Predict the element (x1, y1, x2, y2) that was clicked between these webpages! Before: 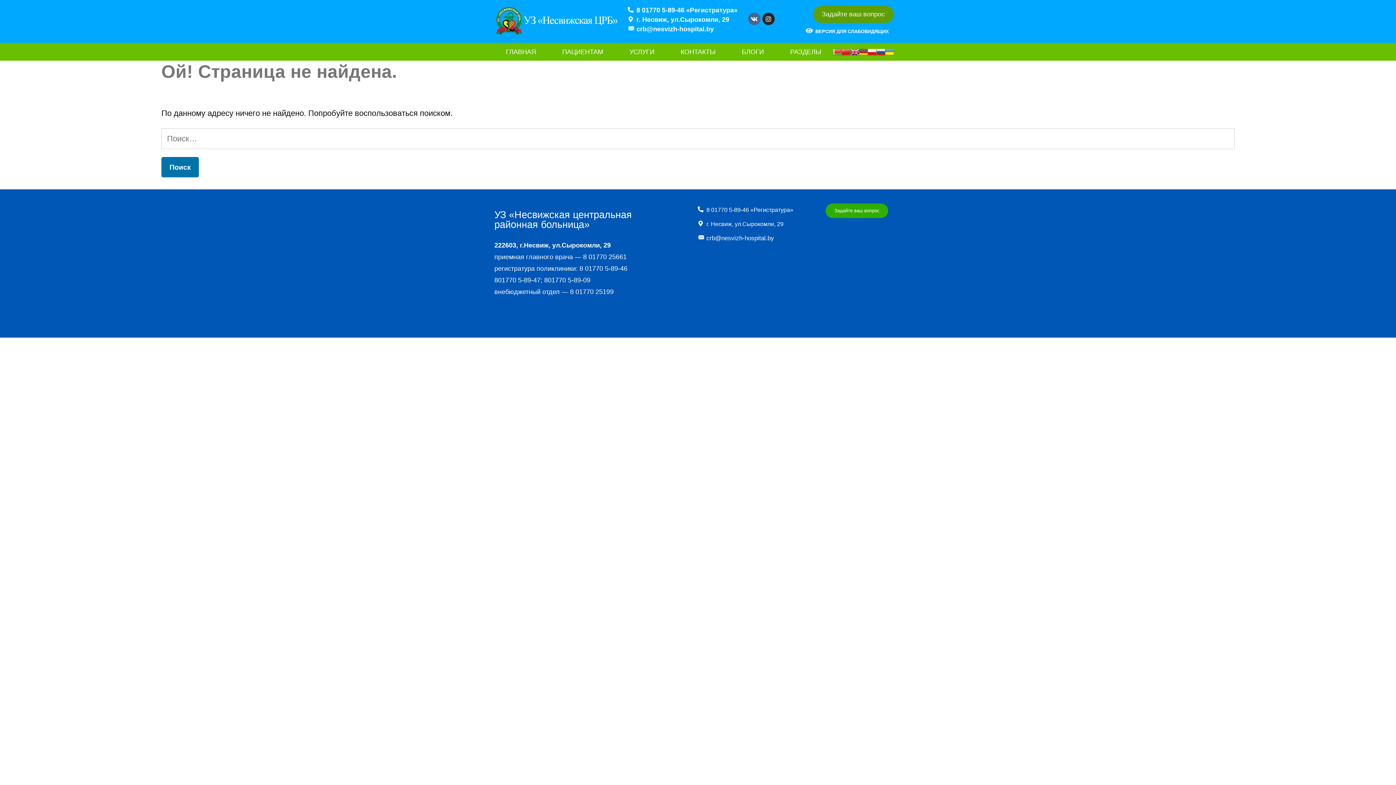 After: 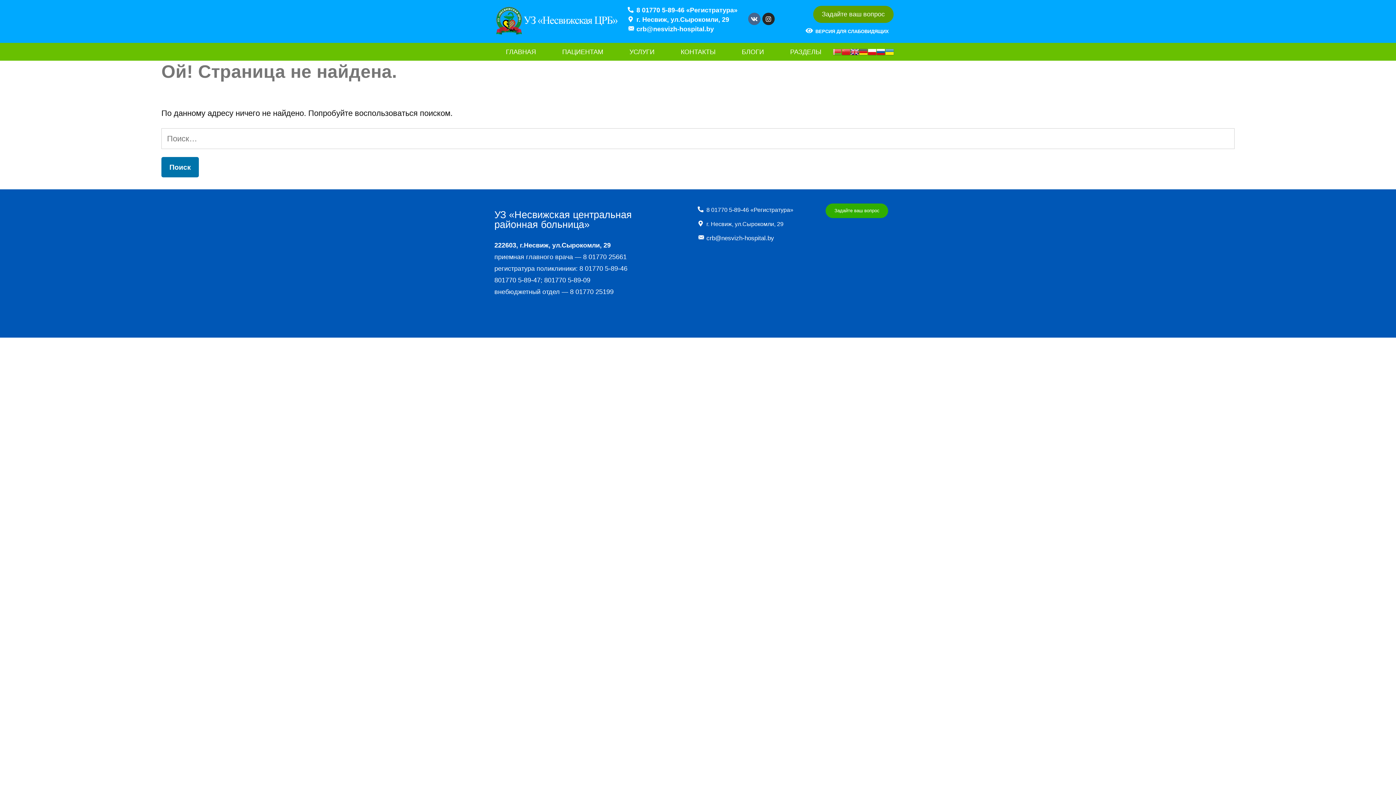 Action: bbox: (629, 26, 633, 30)